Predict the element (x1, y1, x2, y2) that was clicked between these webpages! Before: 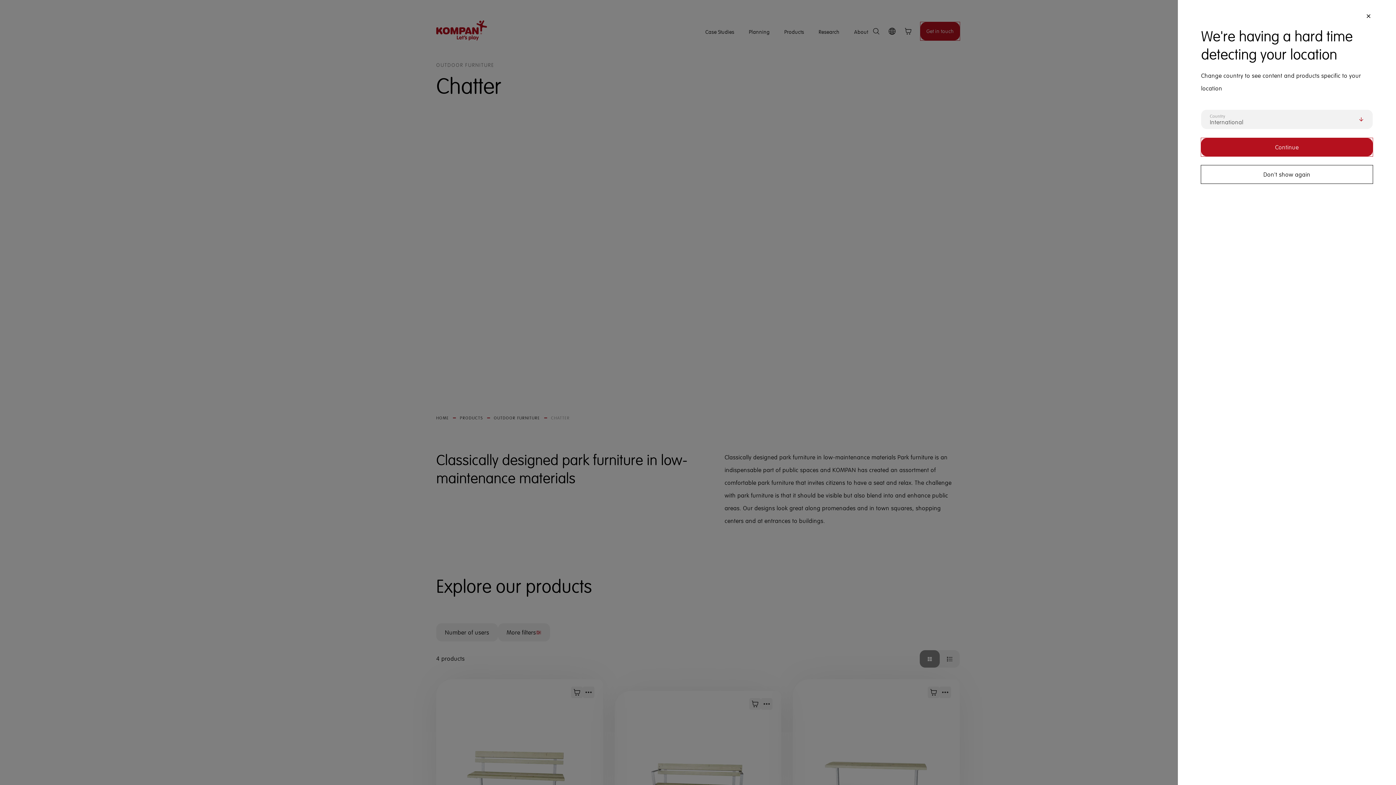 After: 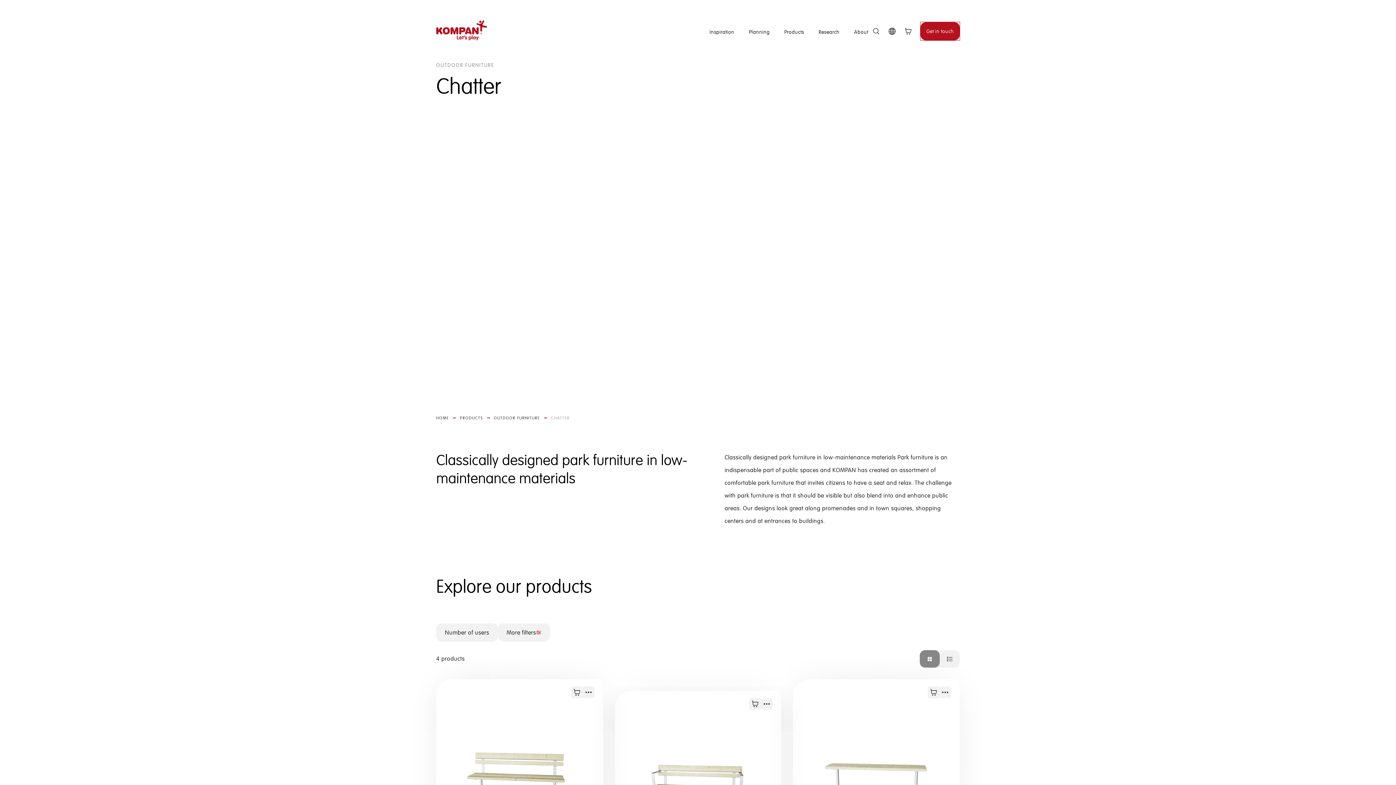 Action: bbox: (1201, 138, 1373, 156) label: Continue